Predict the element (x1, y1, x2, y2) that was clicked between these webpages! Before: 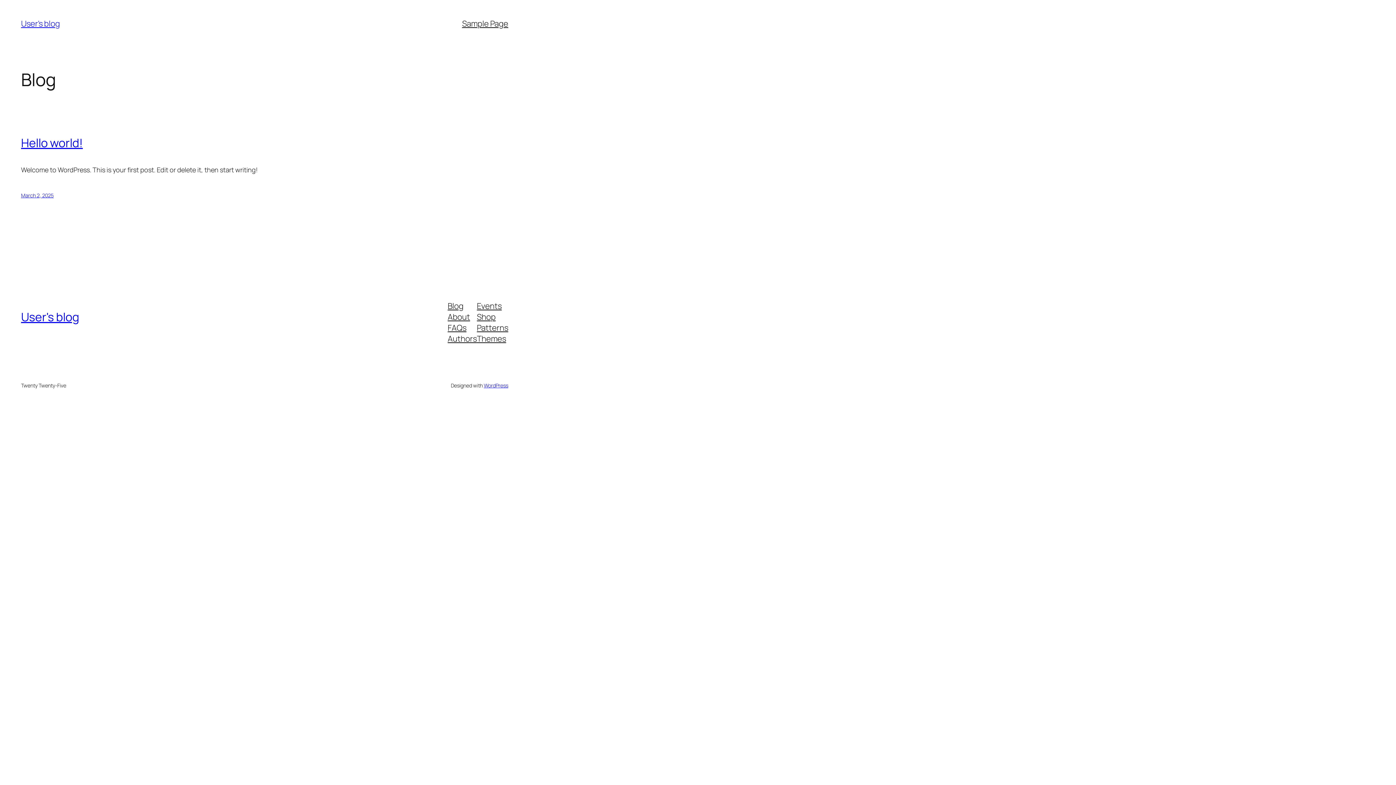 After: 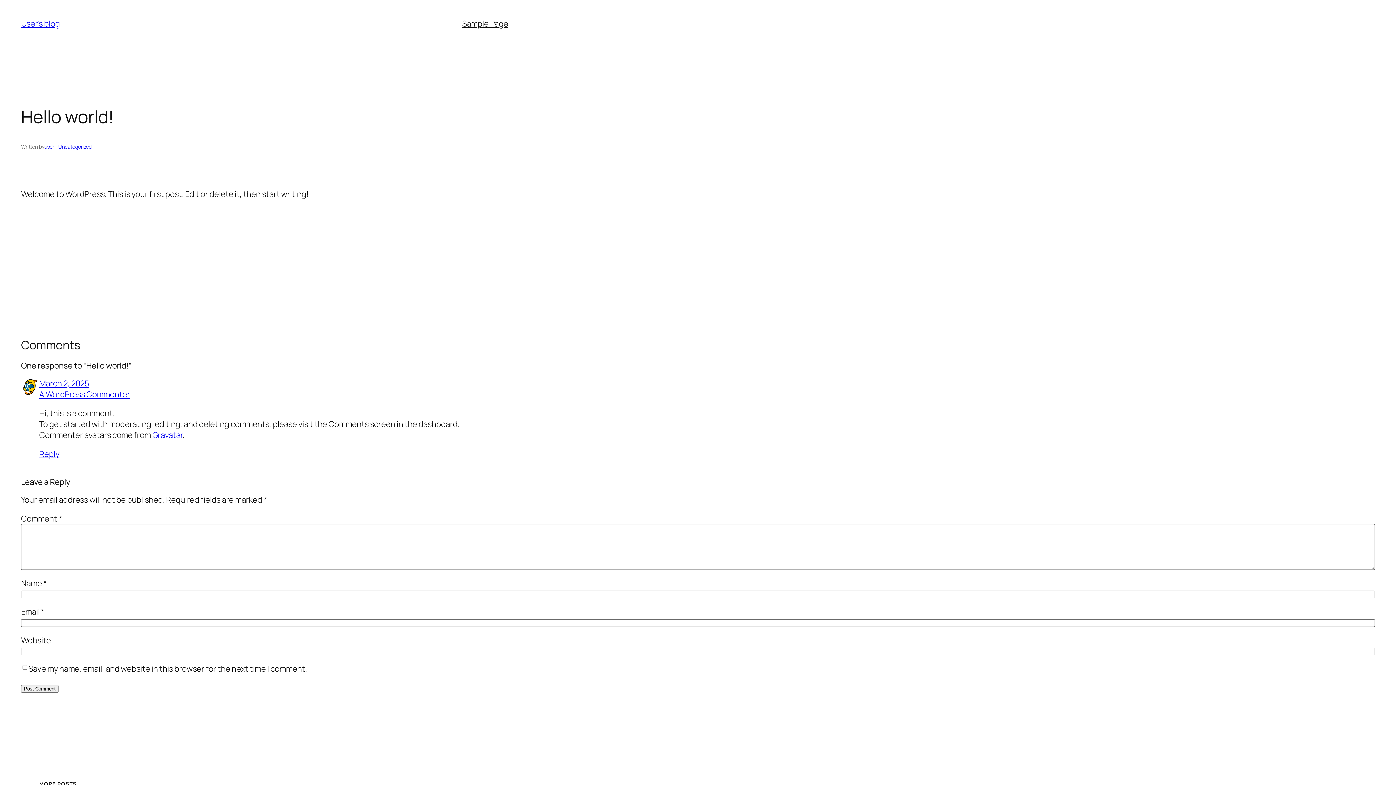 Action: bbox: (21, 134, 82, 150) label: Hello world!